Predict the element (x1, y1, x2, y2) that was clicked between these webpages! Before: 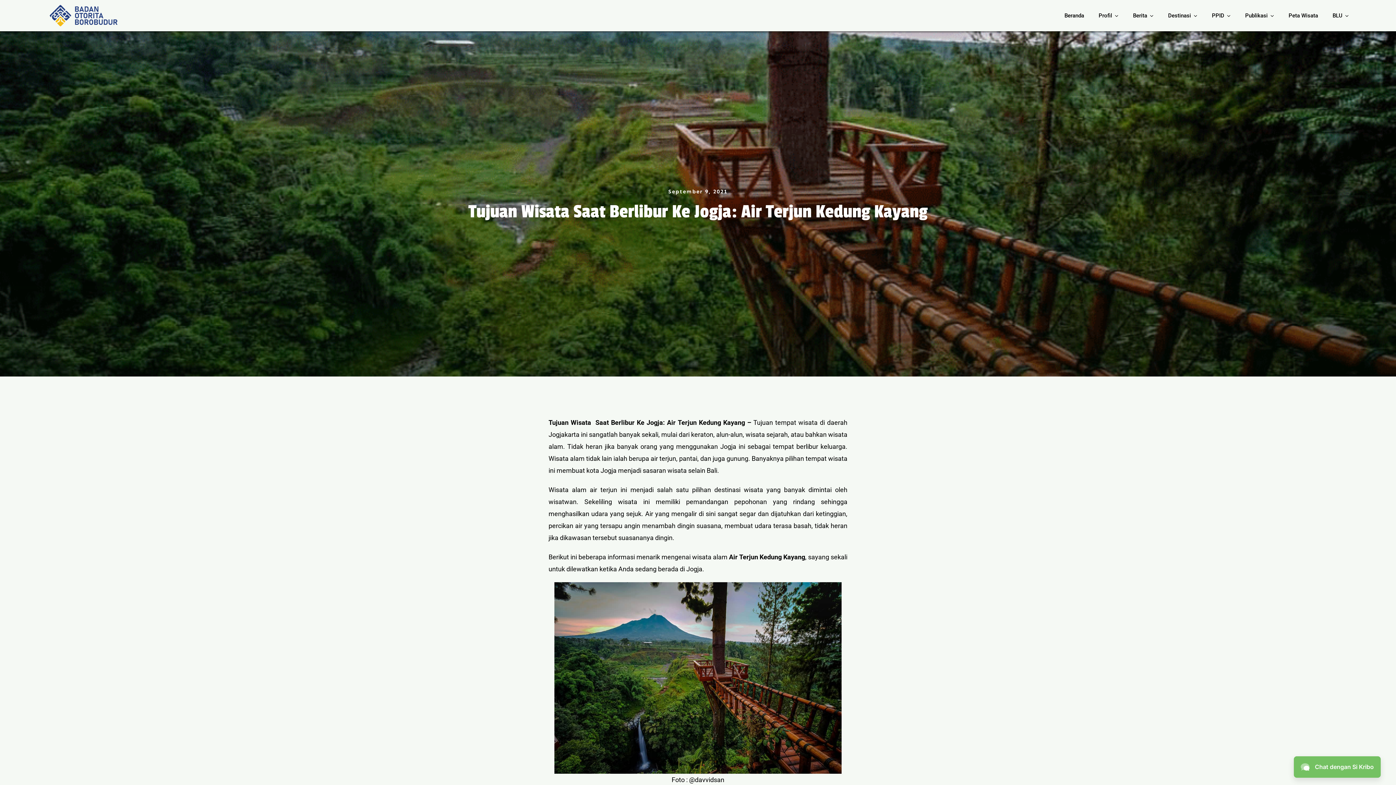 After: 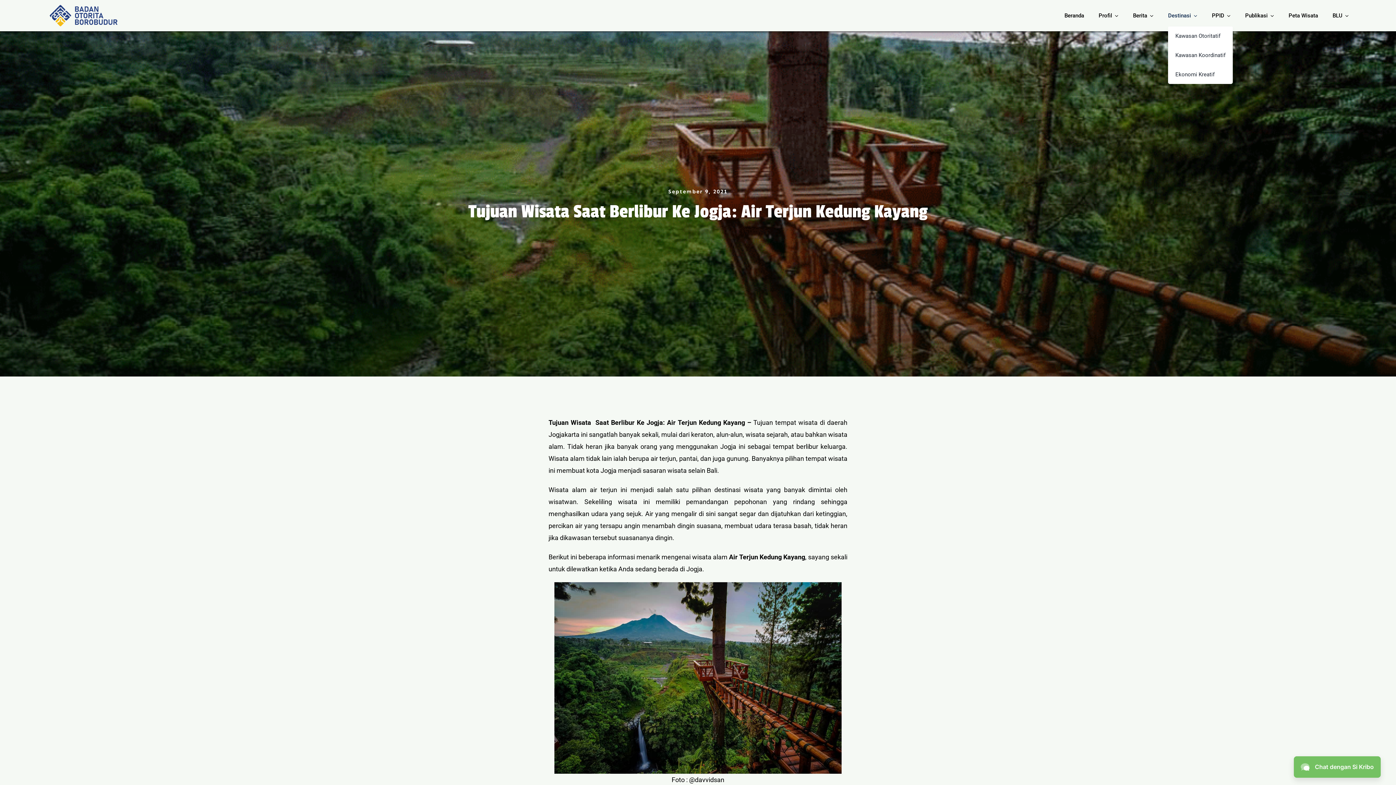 Action: bbox: (1168, 4, 1197, 26) label: Destinasi